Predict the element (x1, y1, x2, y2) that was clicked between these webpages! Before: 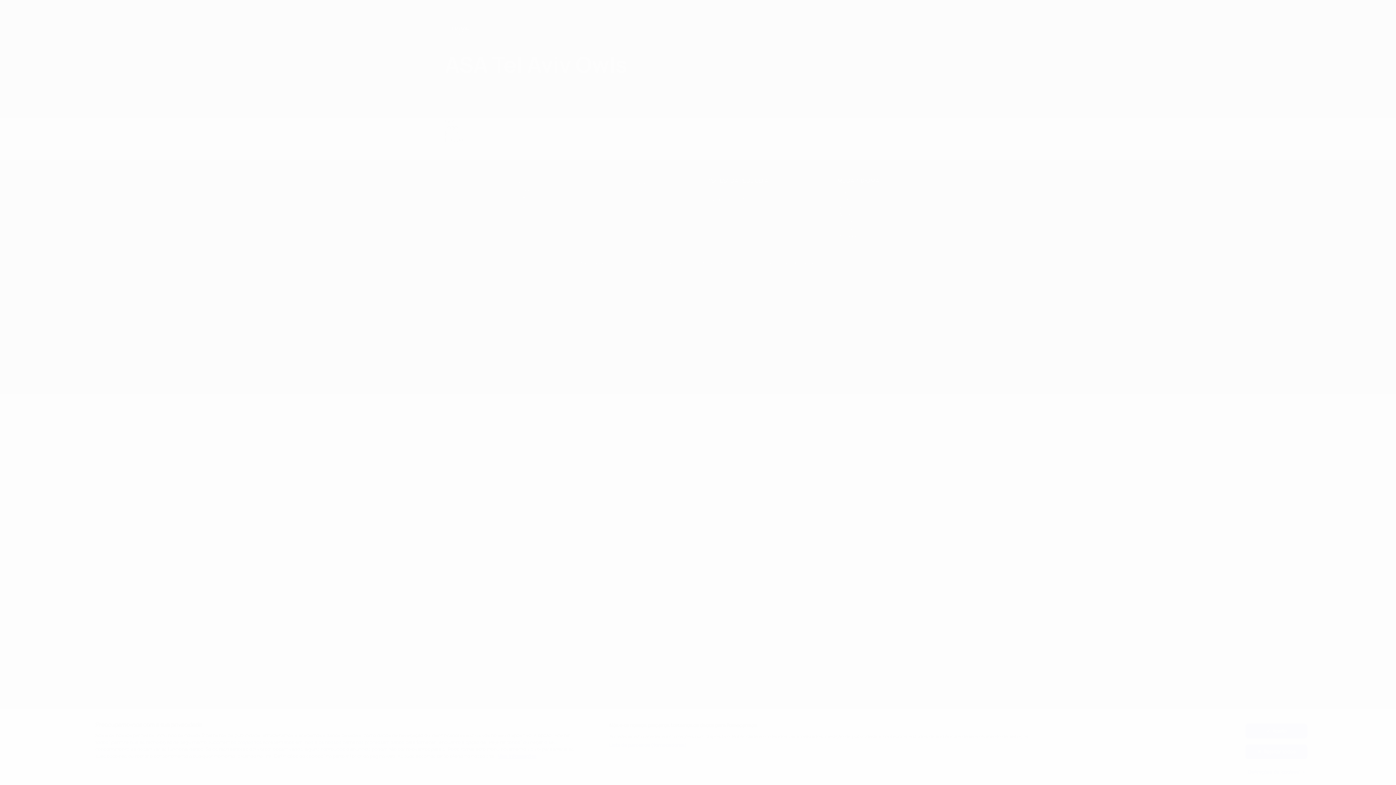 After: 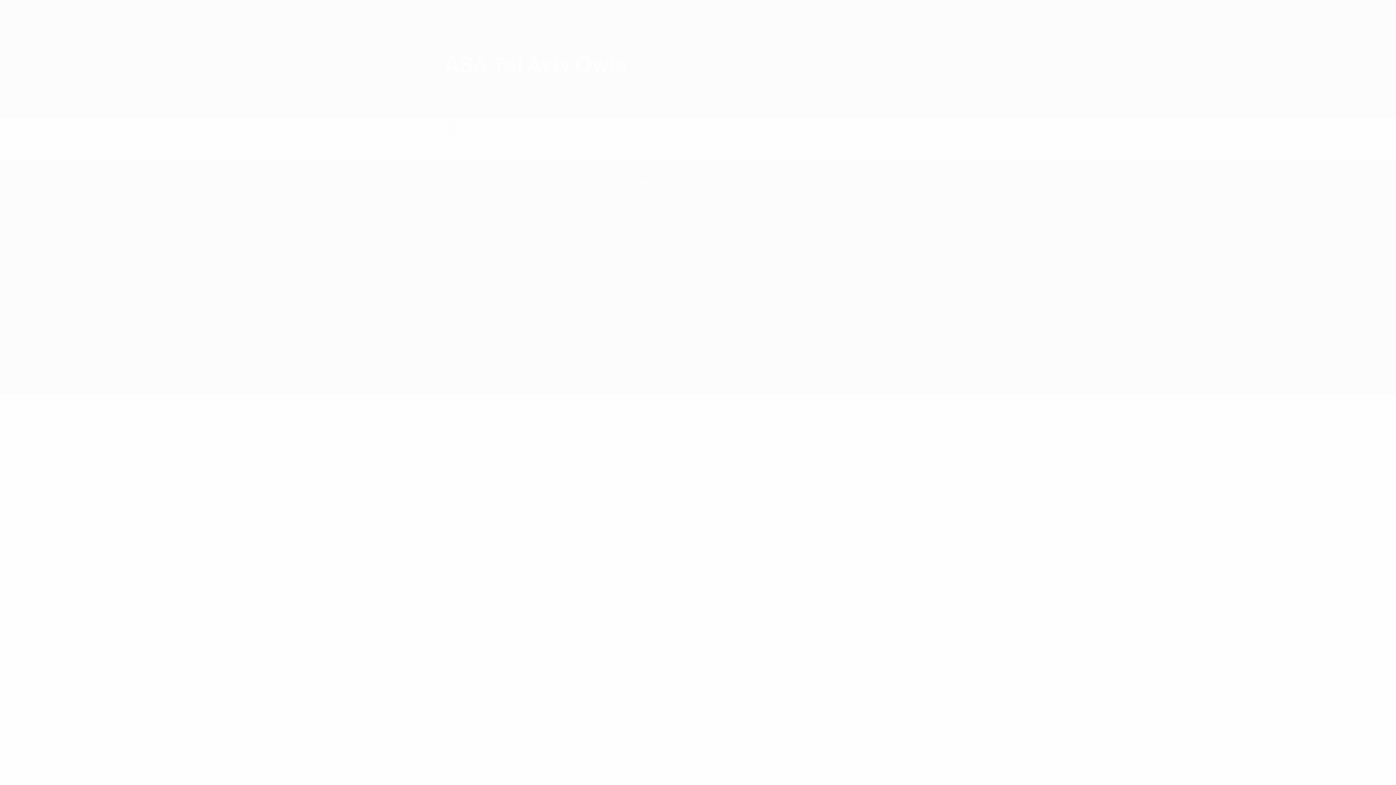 Action: bbox: (1245, 744, 1307, 759) label: Rejeitar todos